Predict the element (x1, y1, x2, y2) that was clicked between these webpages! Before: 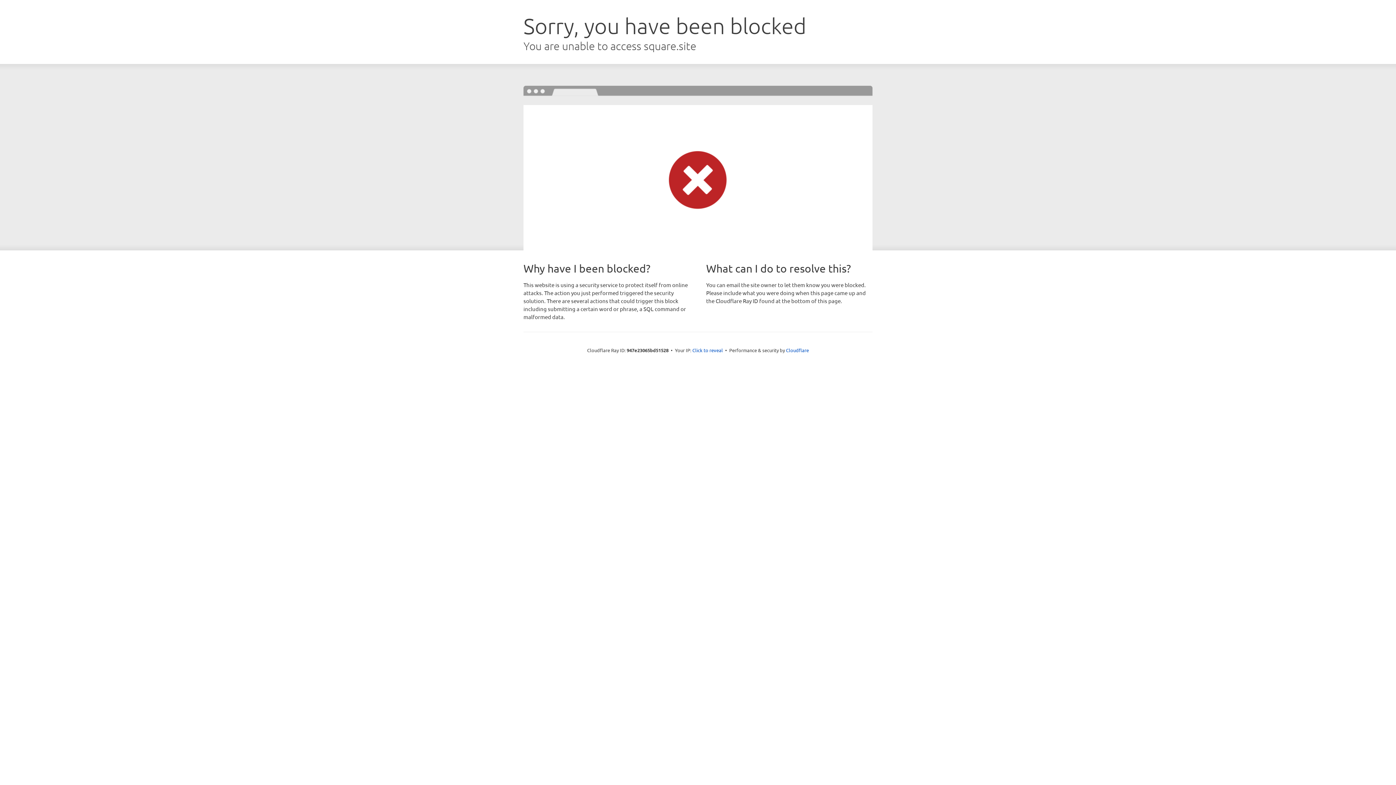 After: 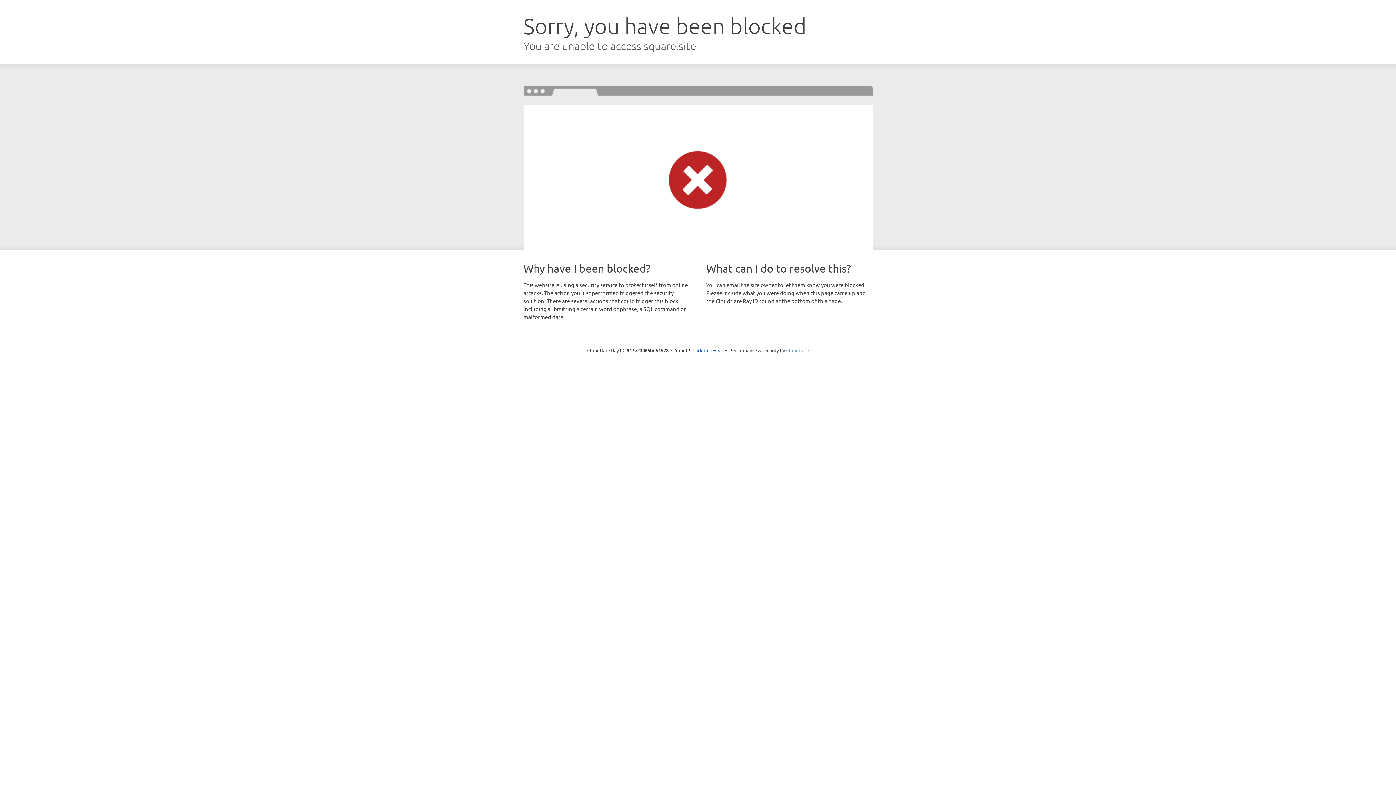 Action: label: Cloudflare bbox: (786, 347, 809, 353)